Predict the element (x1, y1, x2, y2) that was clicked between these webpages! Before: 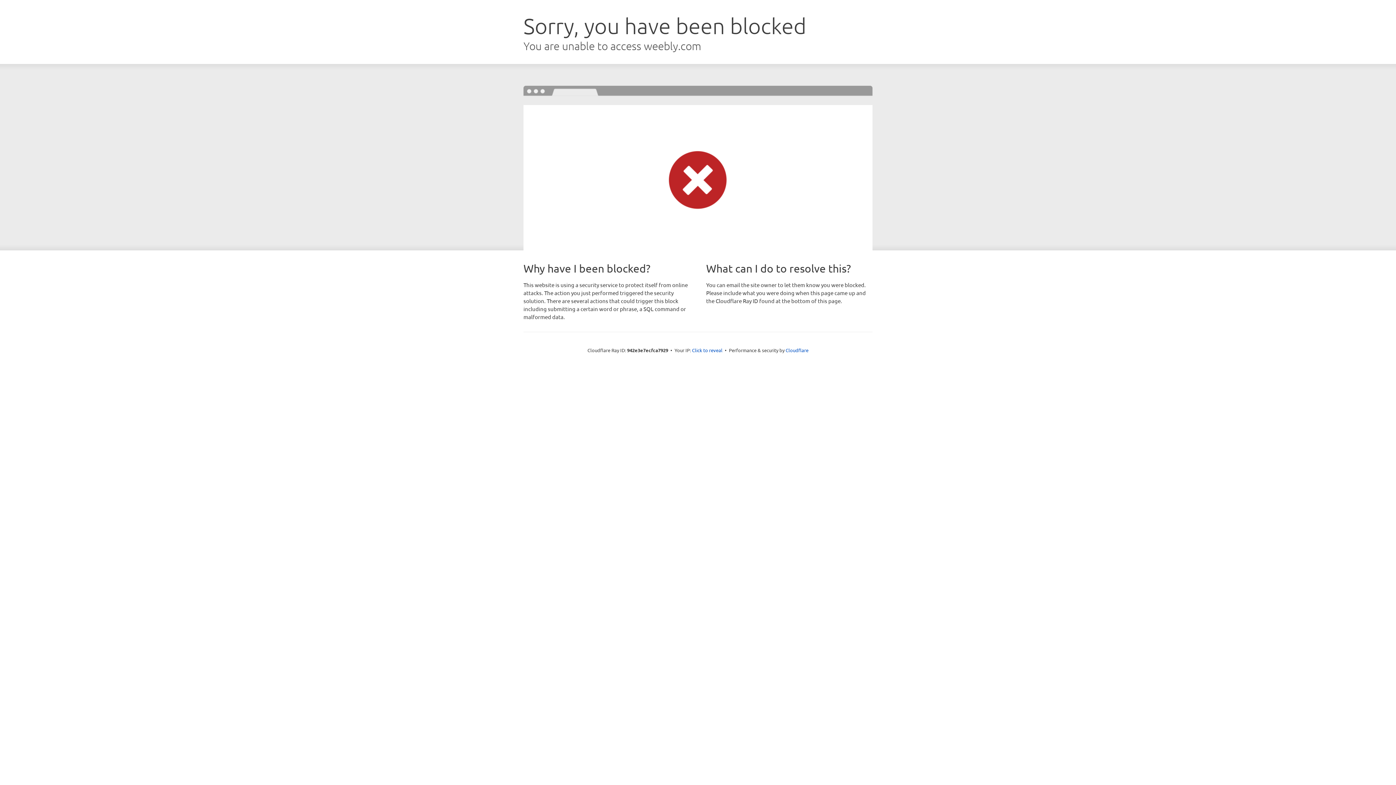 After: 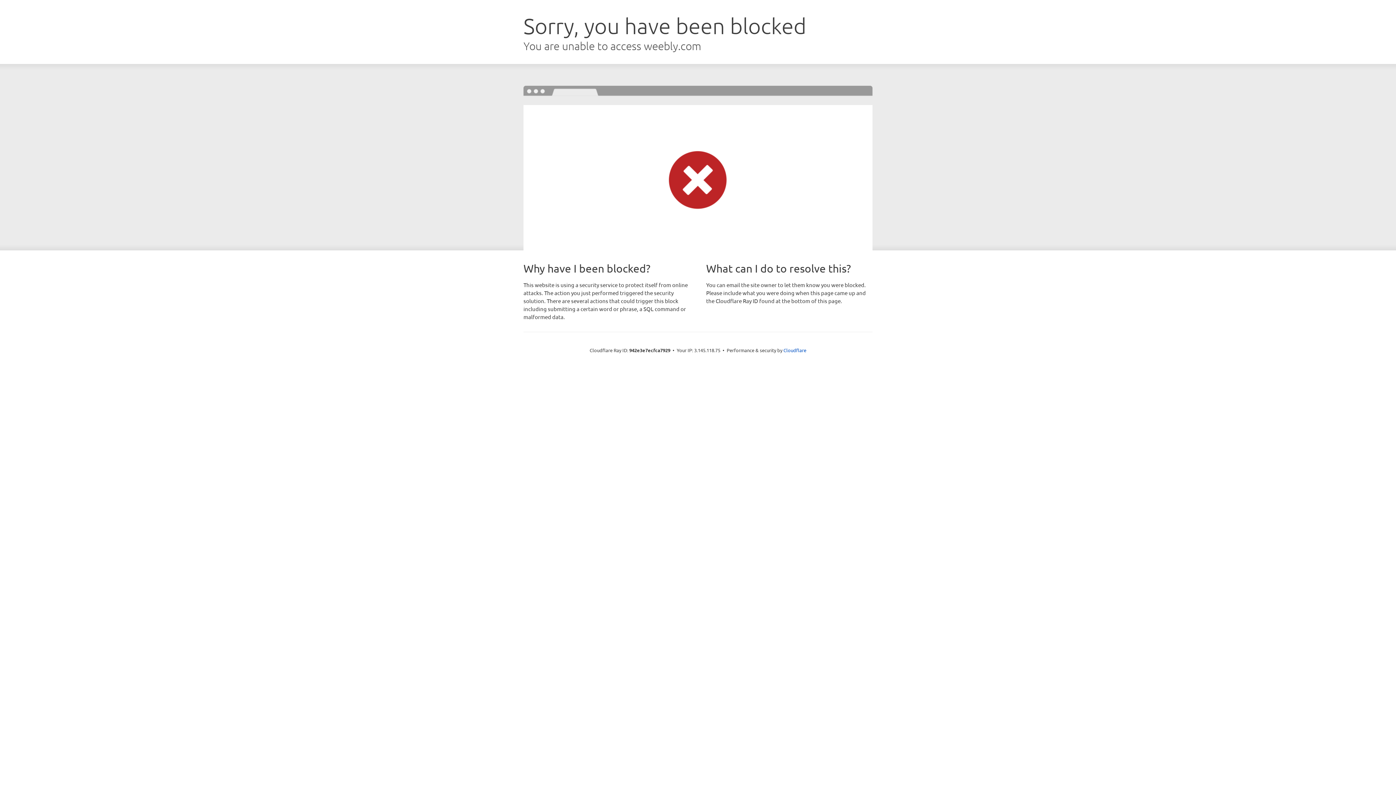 Action: label: Click to reveal bbox: (692, 346, 722, 353)